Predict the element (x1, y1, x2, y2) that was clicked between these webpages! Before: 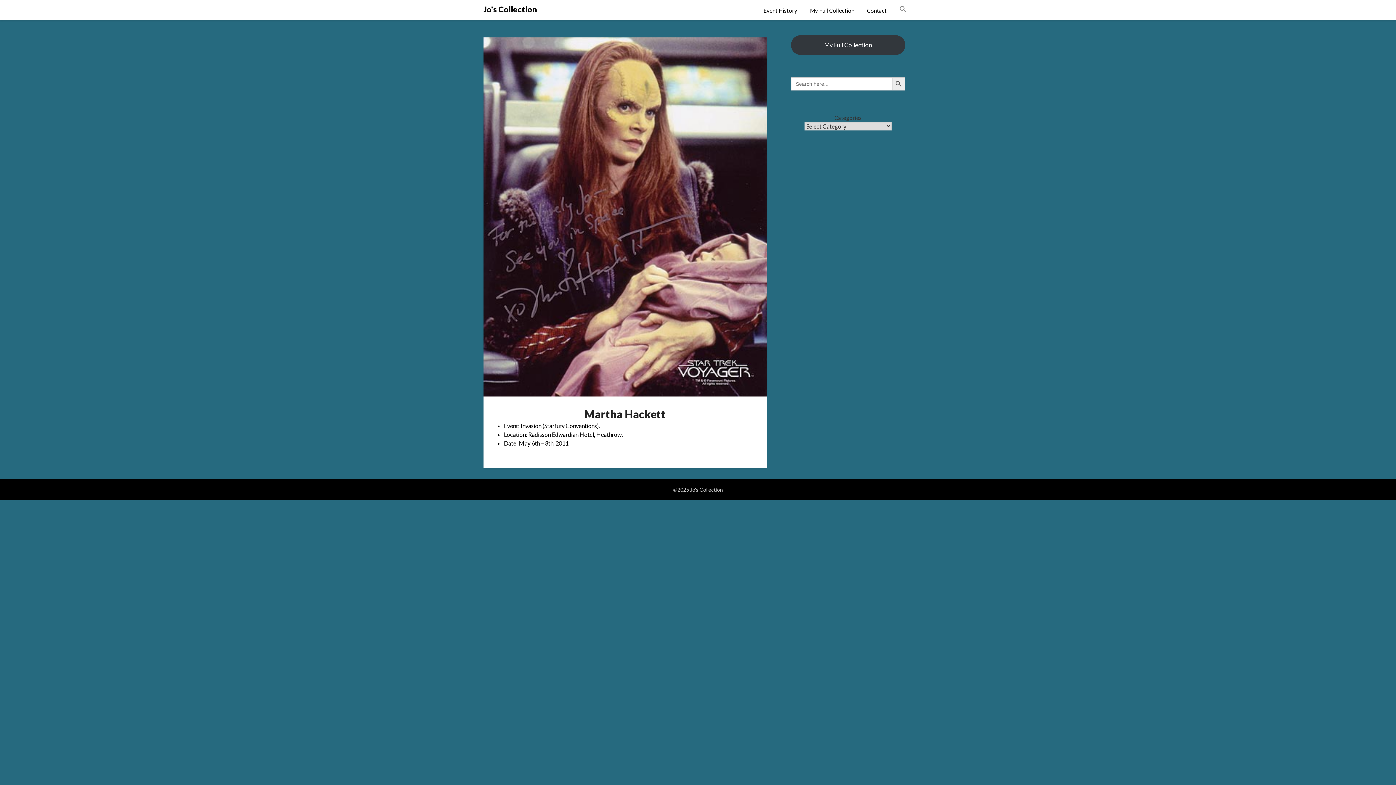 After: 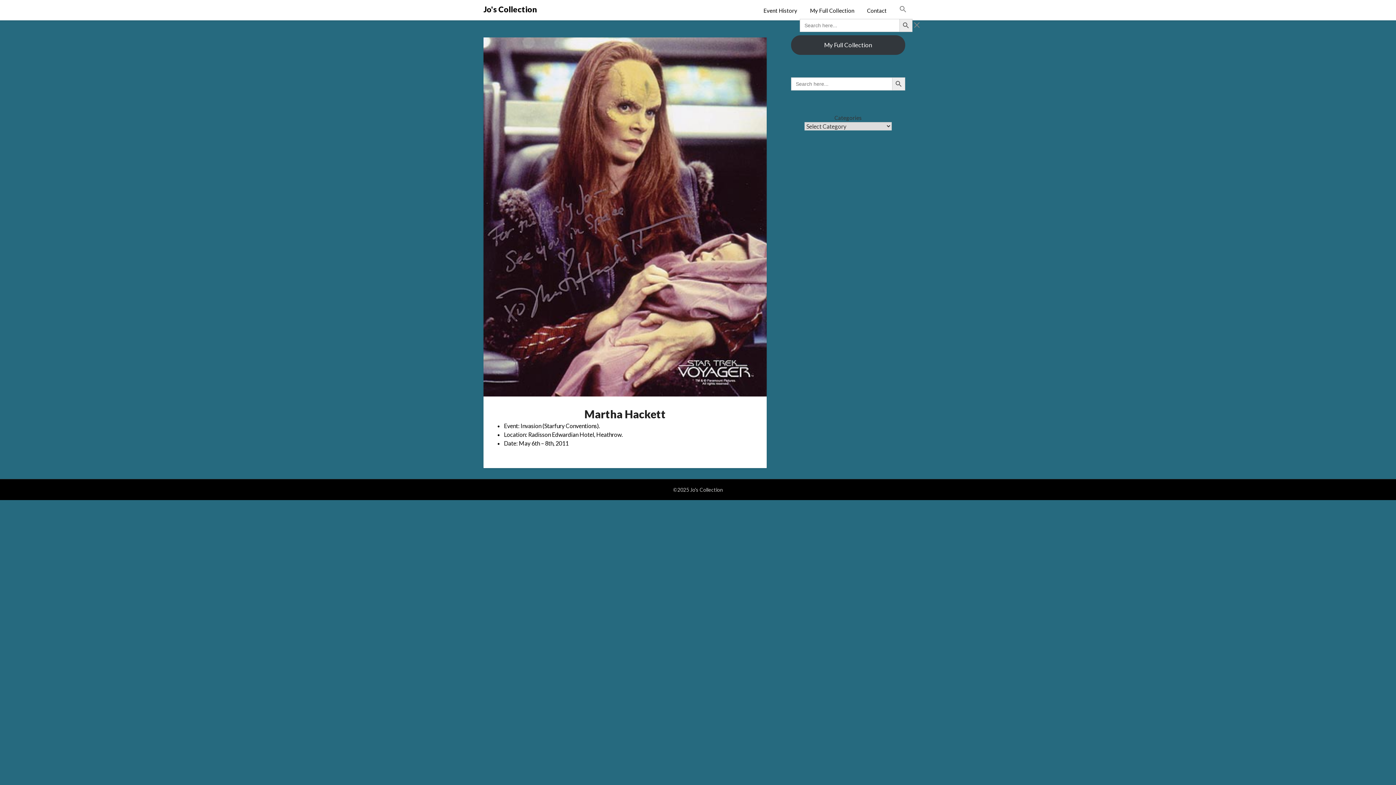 Action: label: Search Icon Link bbox: (893, 0, 912, 18)